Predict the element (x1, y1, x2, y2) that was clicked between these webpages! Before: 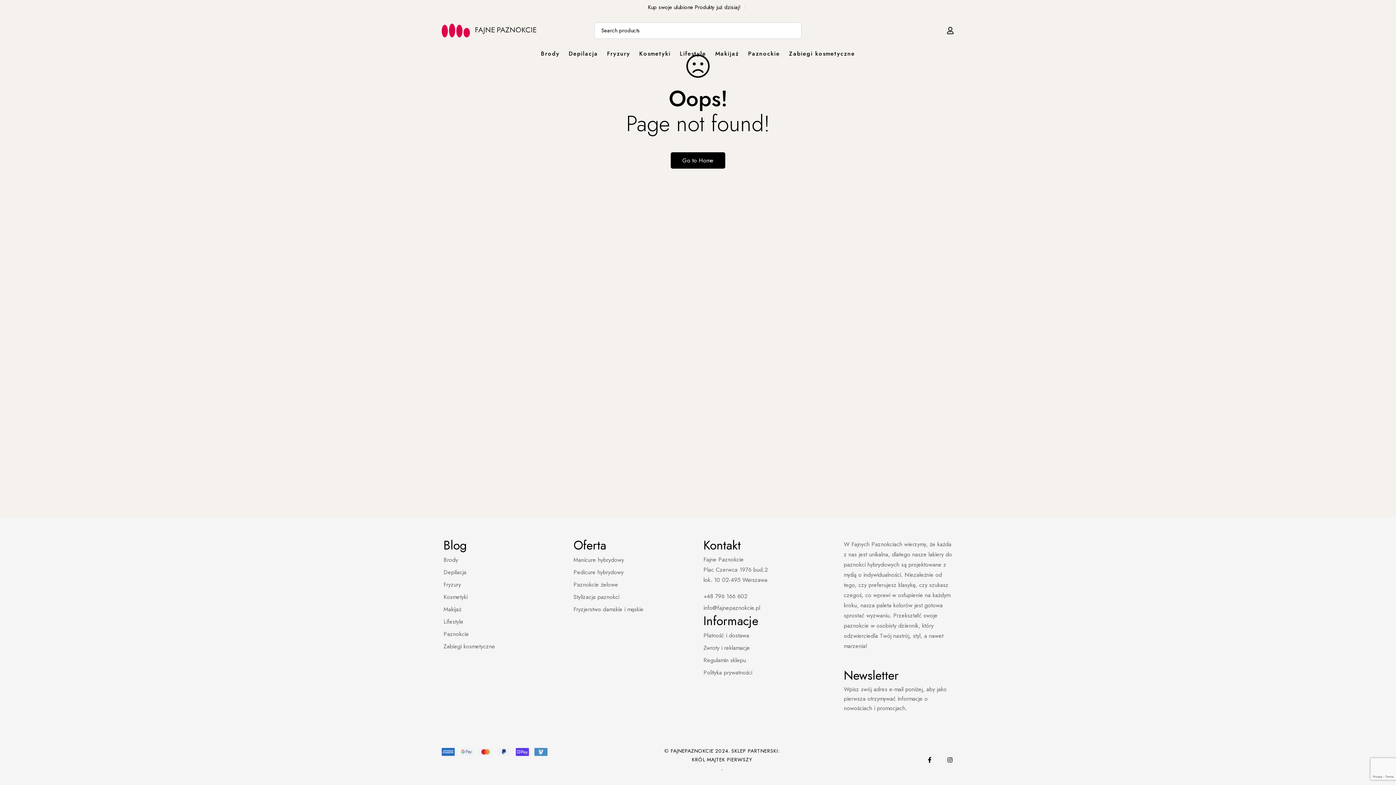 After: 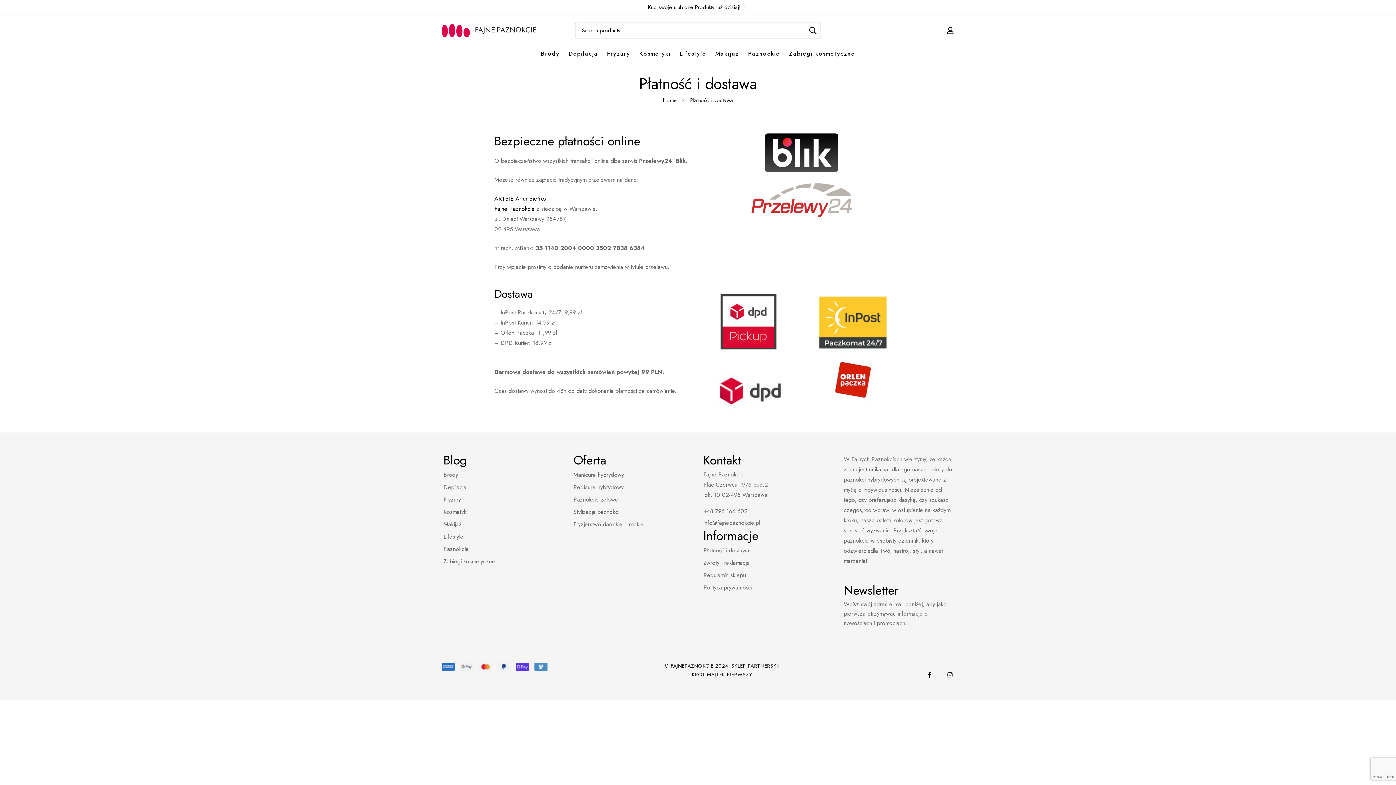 Action: label: Płatność i dostawa bbox: (703, 630, 749, 641)